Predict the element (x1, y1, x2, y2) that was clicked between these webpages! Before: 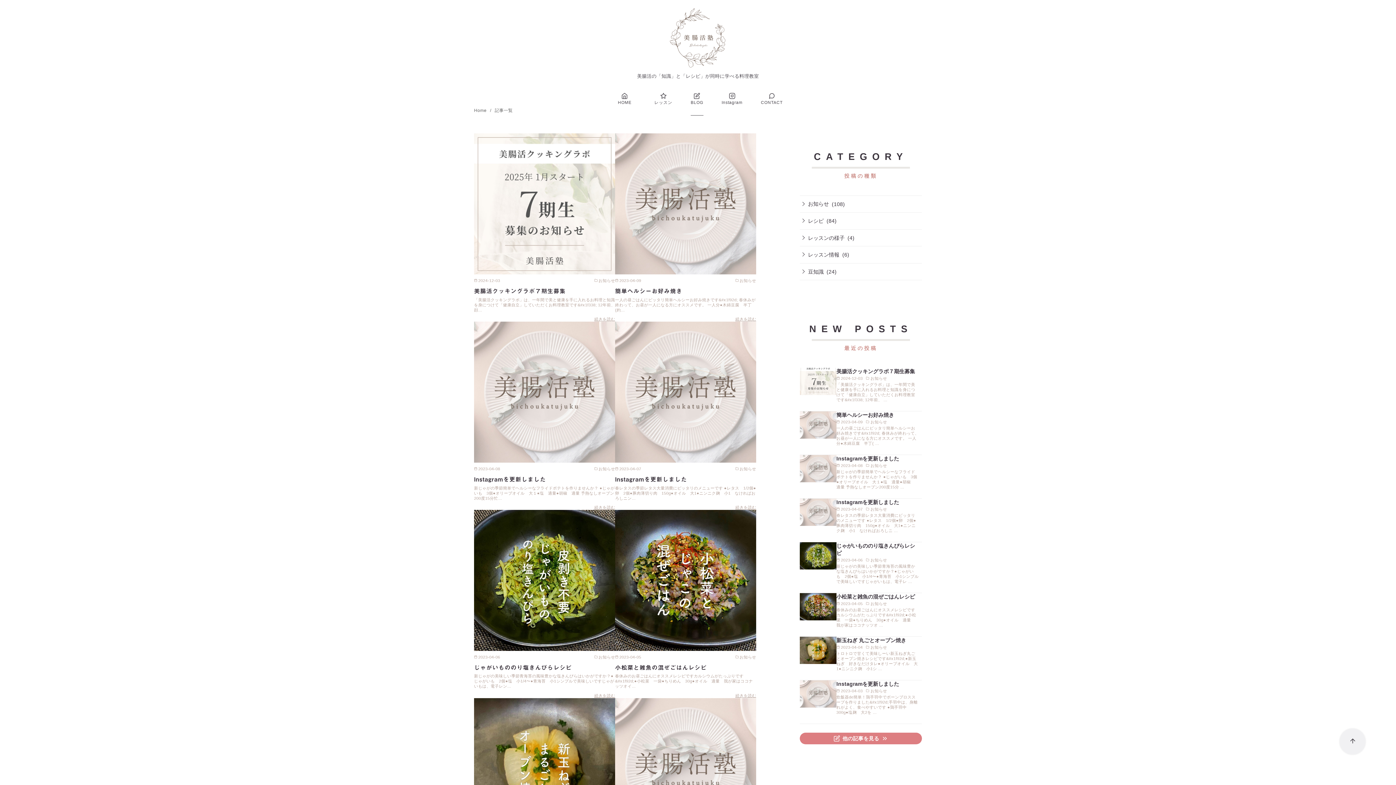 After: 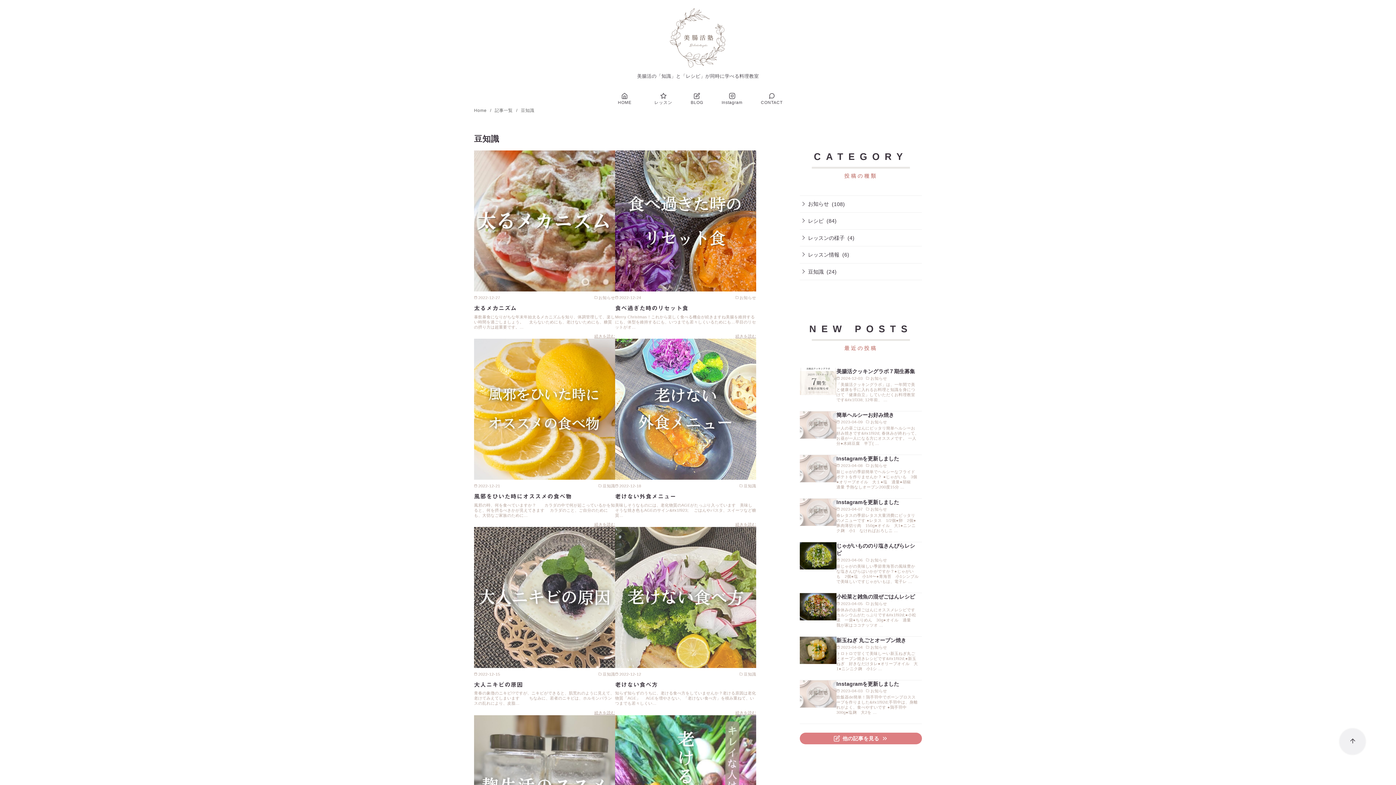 Action: label: 豆知識 bbox: (800, 263, 825, 280)